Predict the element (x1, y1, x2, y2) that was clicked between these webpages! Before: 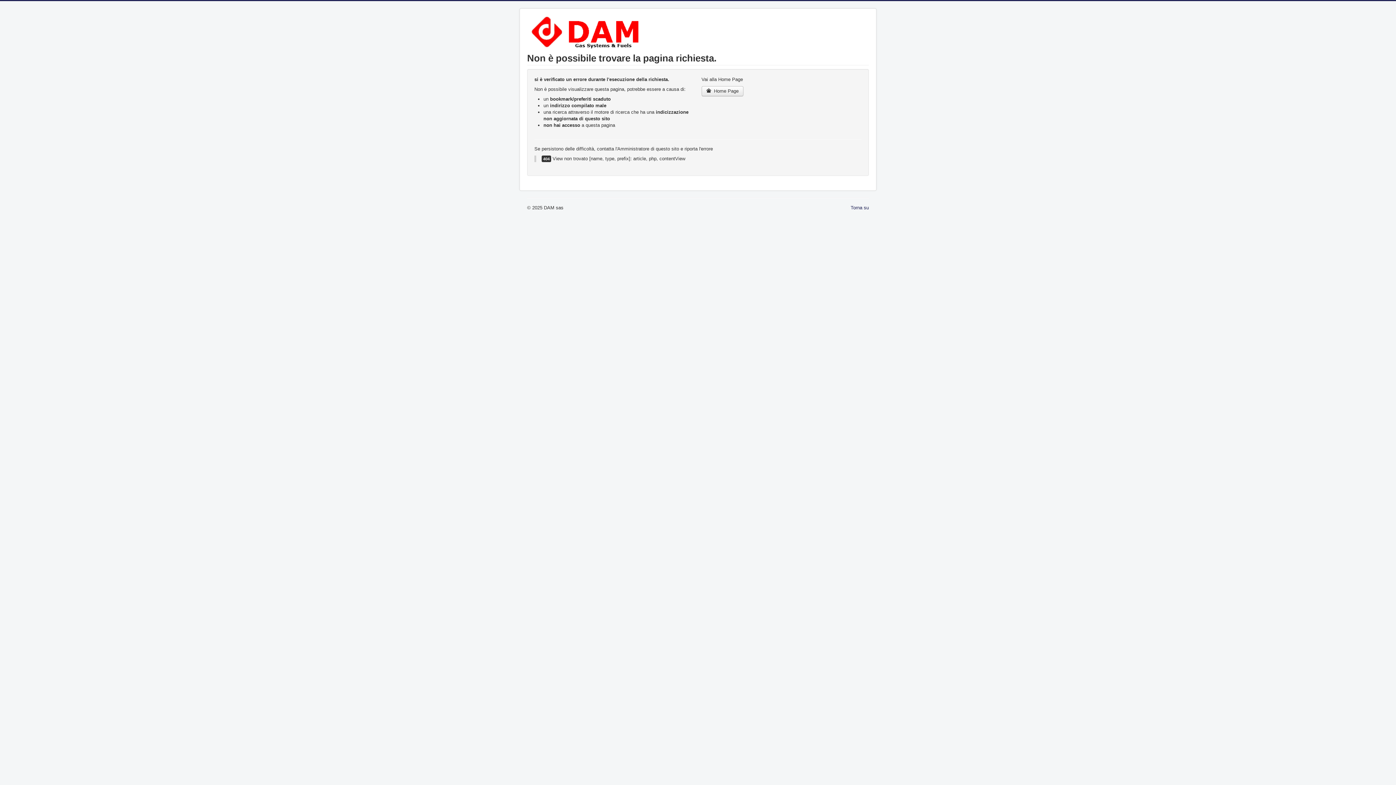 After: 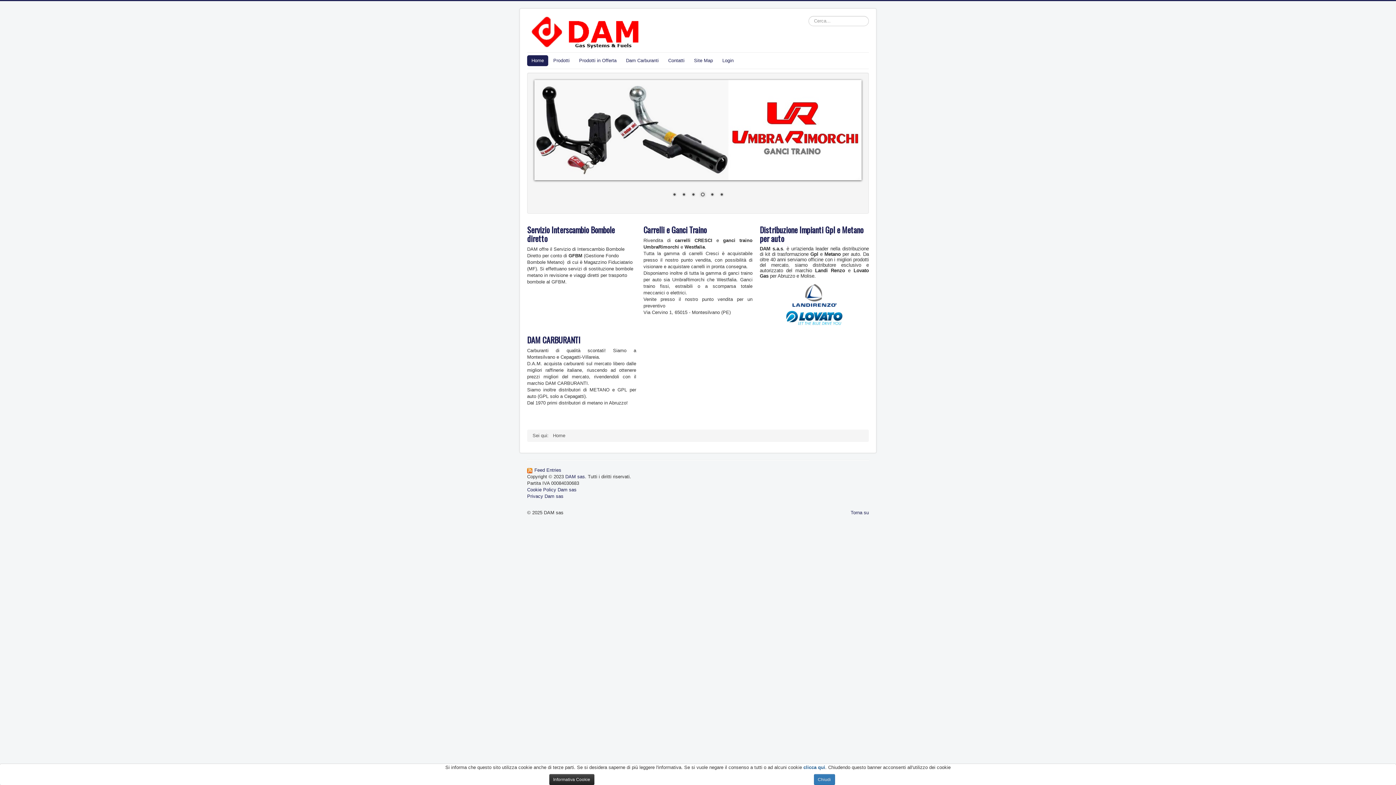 Action: bbox: (527, 16, 644, 48)